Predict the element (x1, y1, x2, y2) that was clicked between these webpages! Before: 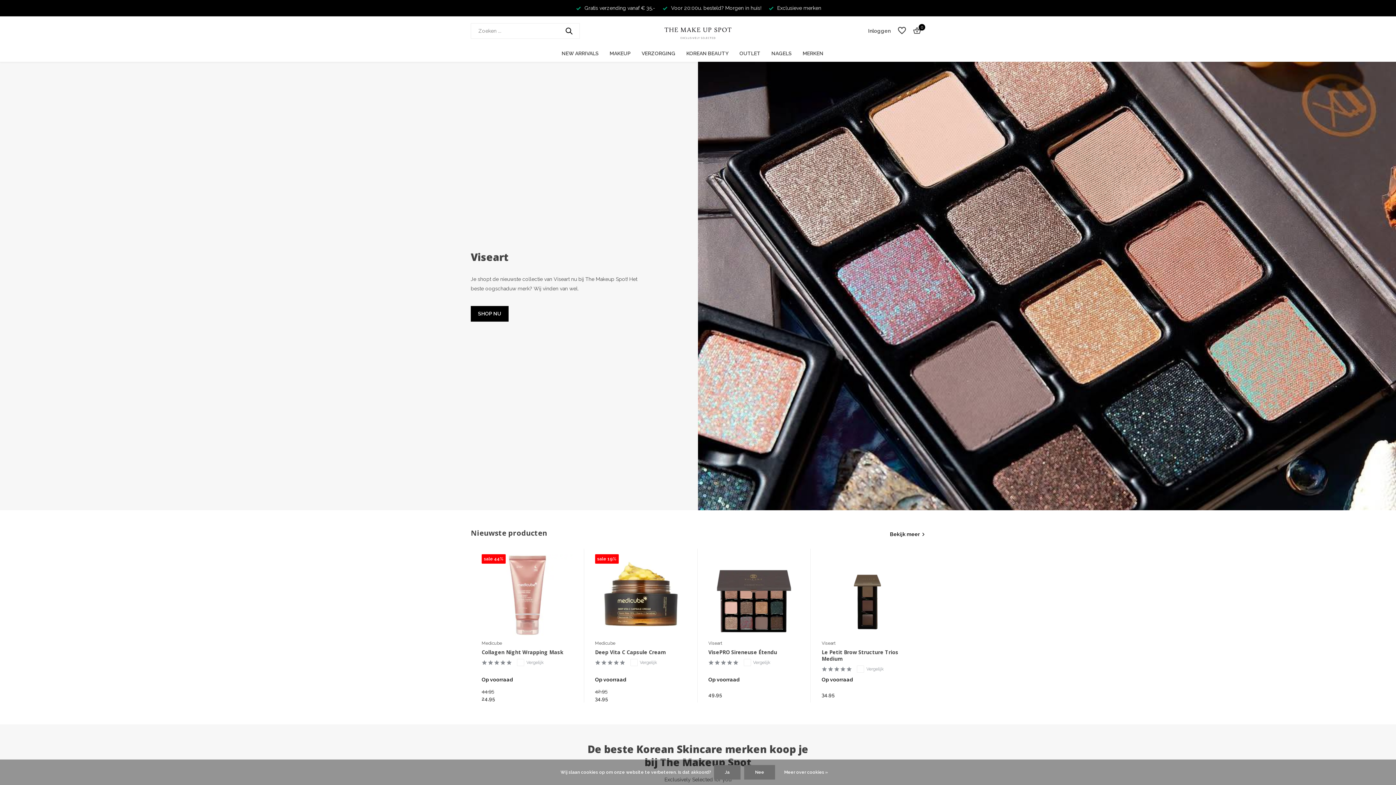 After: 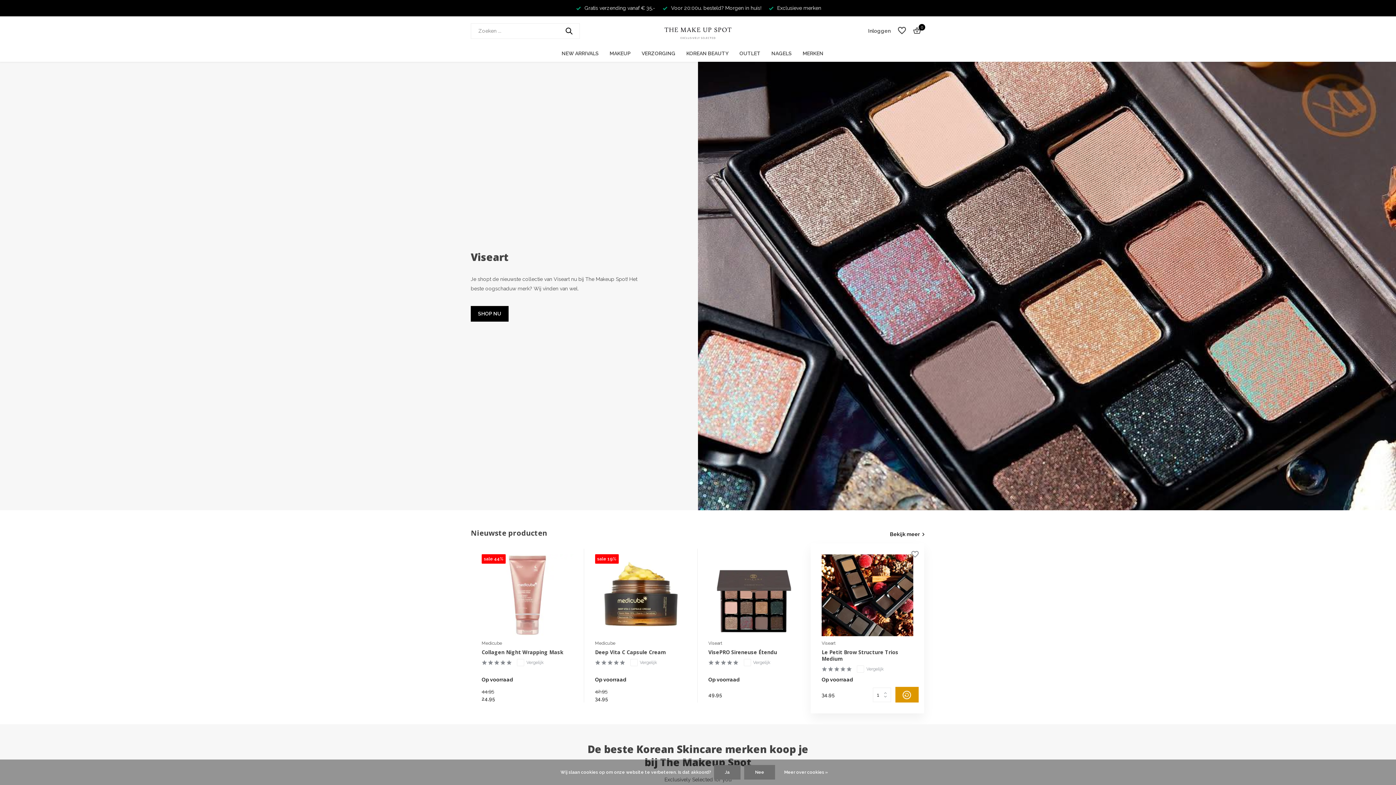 Action: label: Toevoegen bbox: (893, 687, 918, 703)